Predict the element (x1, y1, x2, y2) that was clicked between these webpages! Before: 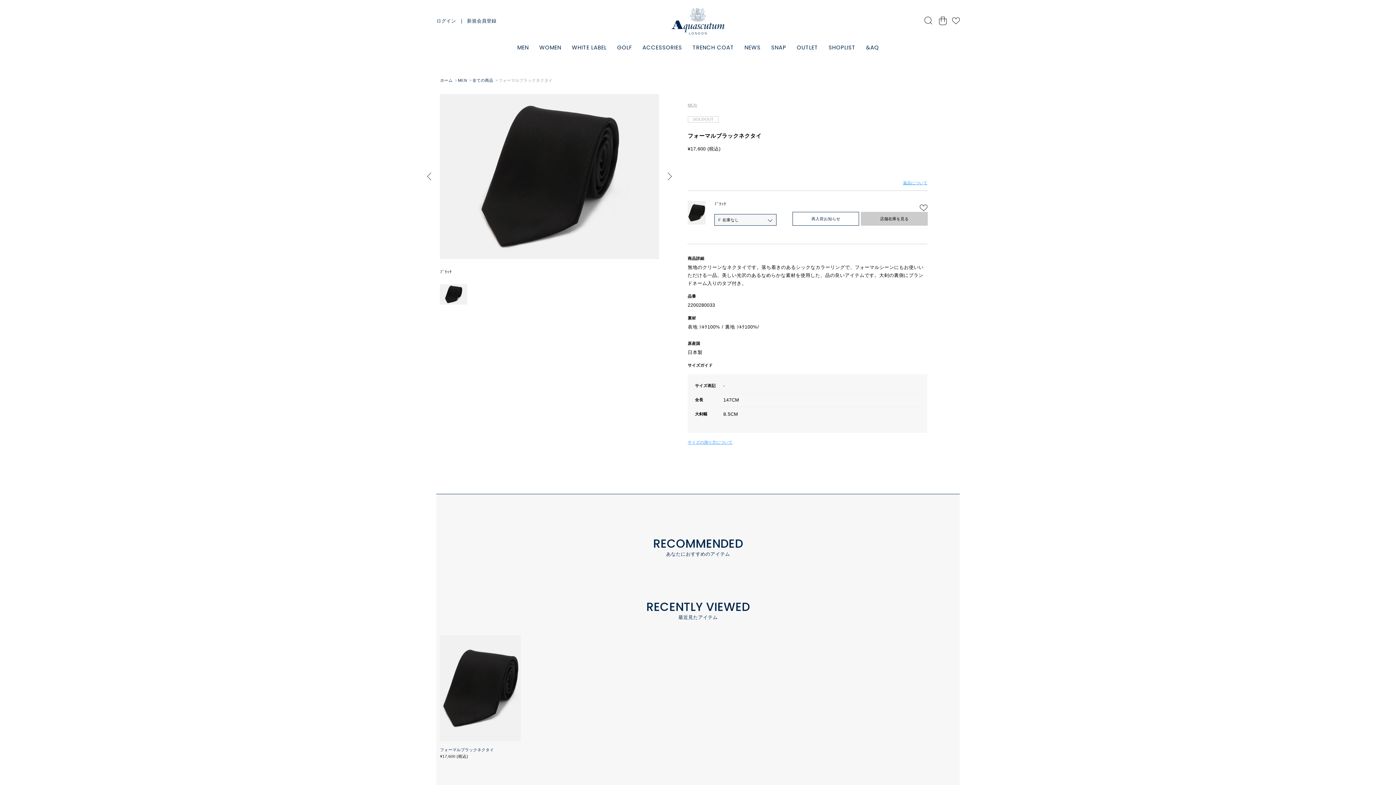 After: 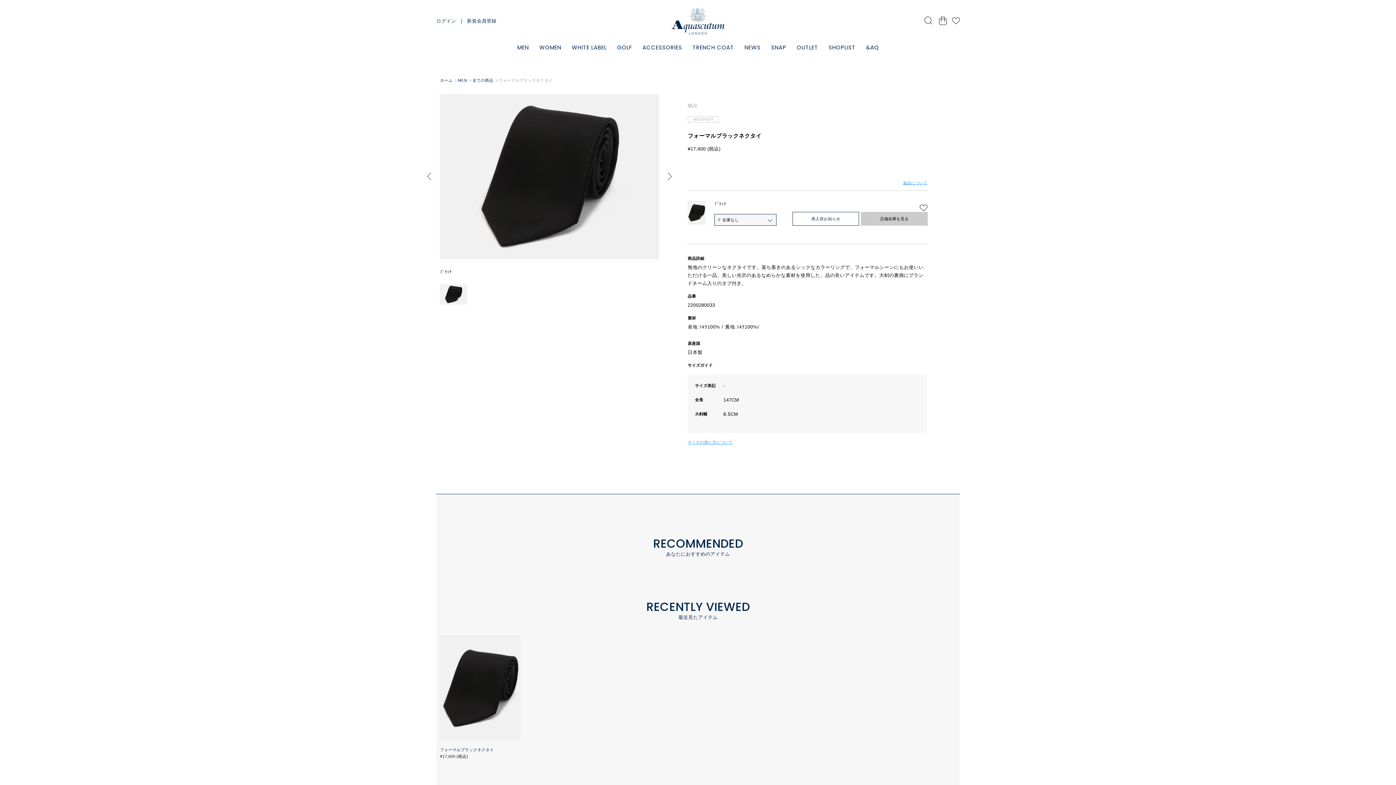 Action: bbox: (421, 167, 440, 185)